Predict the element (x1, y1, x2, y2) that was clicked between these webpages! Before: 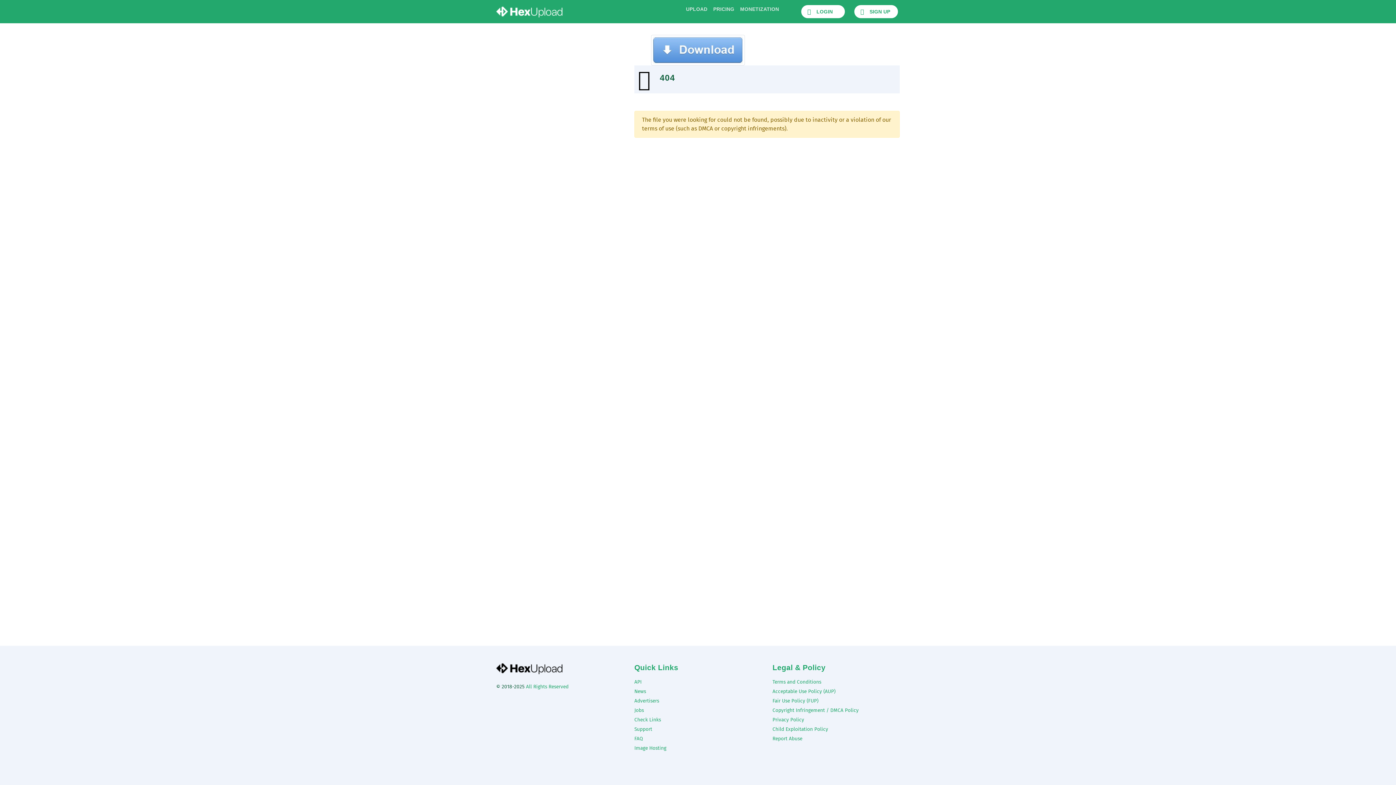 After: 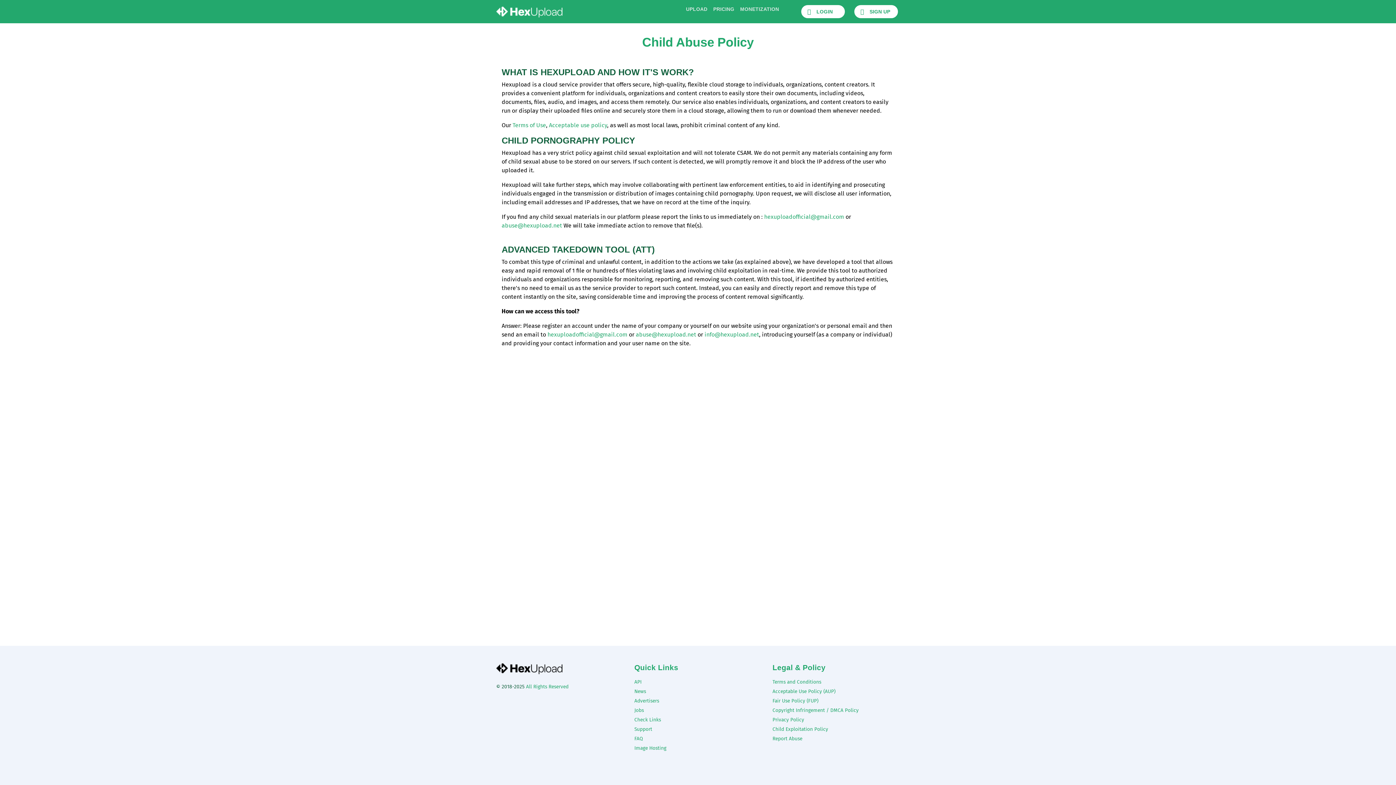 Action: label: Child Exploitation Policy bbox: (772, 725, 900, 734)